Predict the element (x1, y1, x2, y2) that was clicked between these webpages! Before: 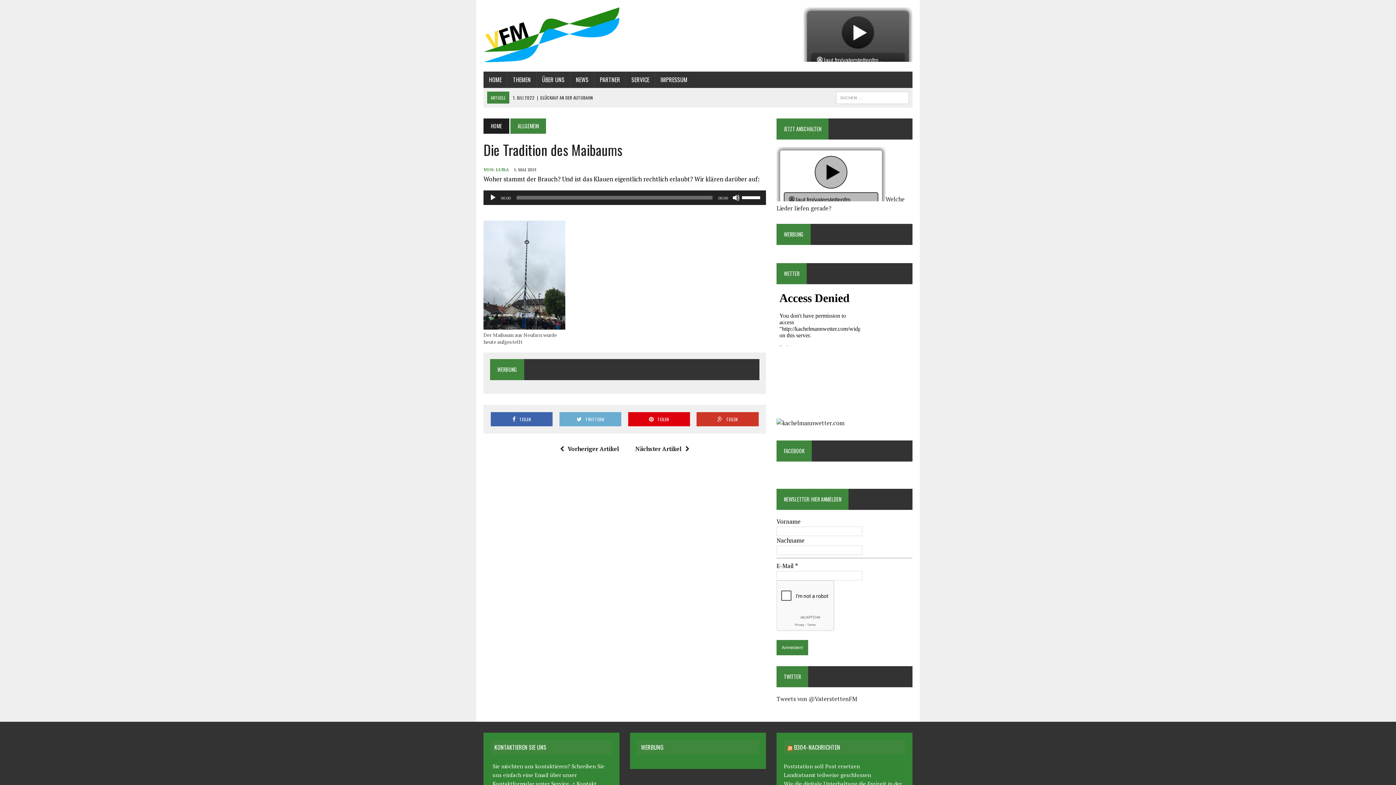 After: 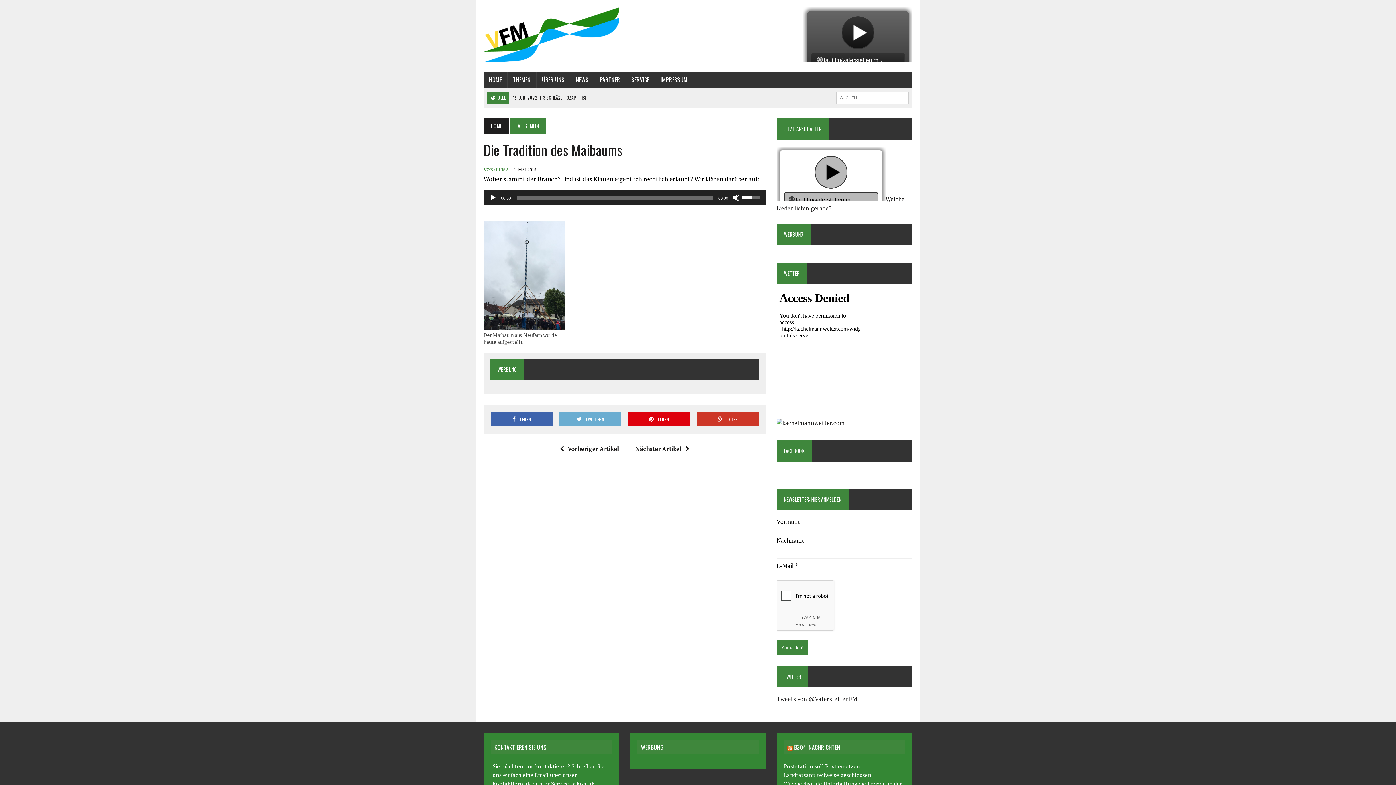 Action: label: Lautstärkeregler bbox: (742, 190, 762, 203)